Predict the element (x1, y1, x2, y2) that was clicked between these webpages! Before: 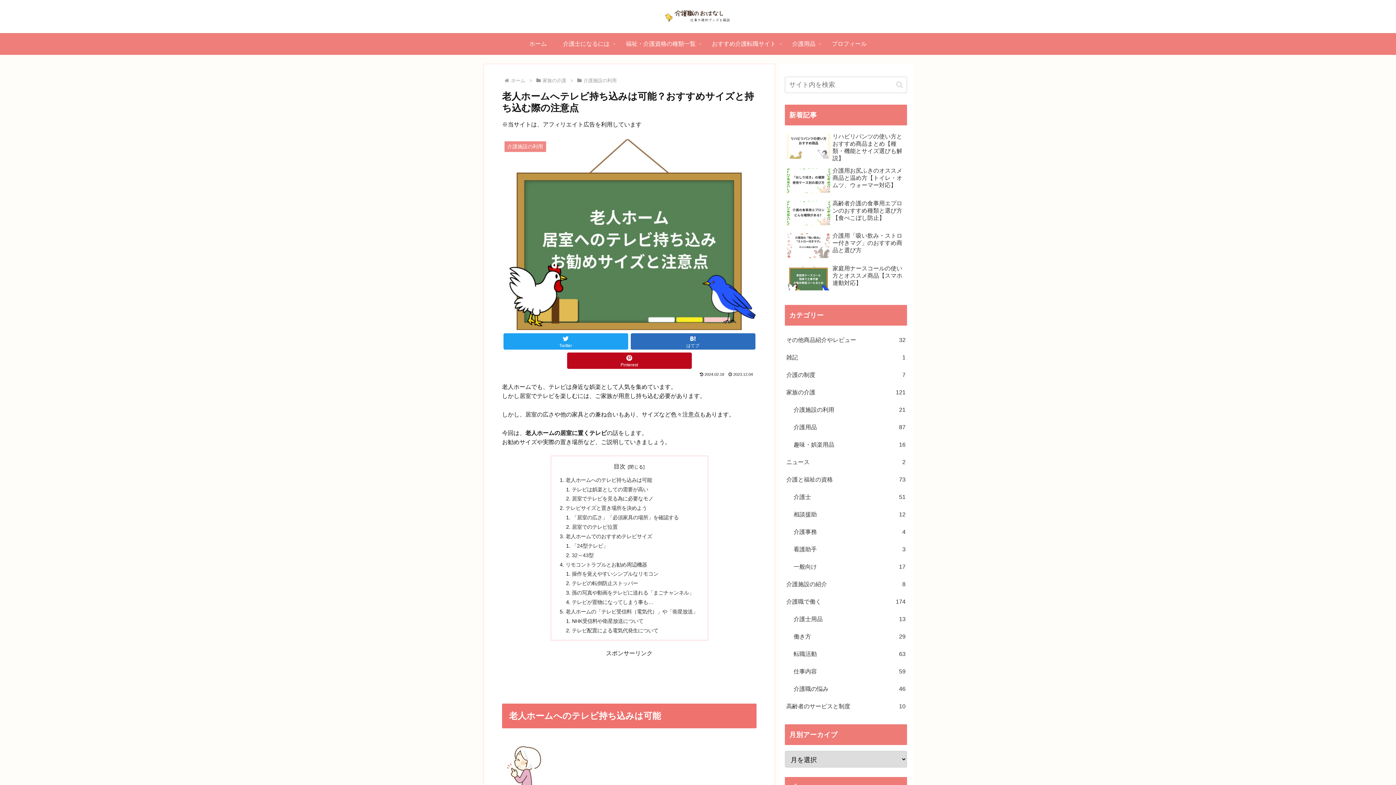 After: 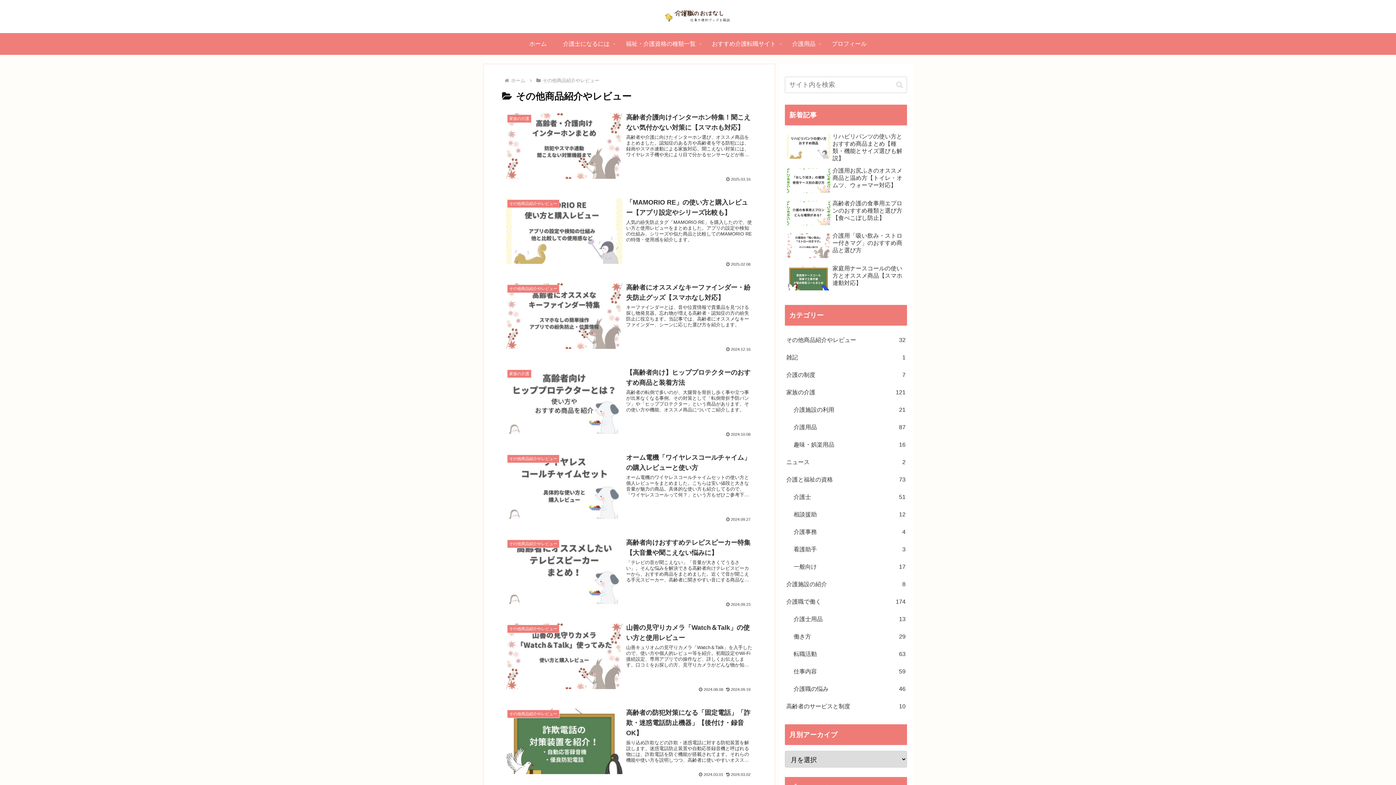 Action: label: その他商品紹介やレビュー
32 bbox: (785, 331, 907, 349)